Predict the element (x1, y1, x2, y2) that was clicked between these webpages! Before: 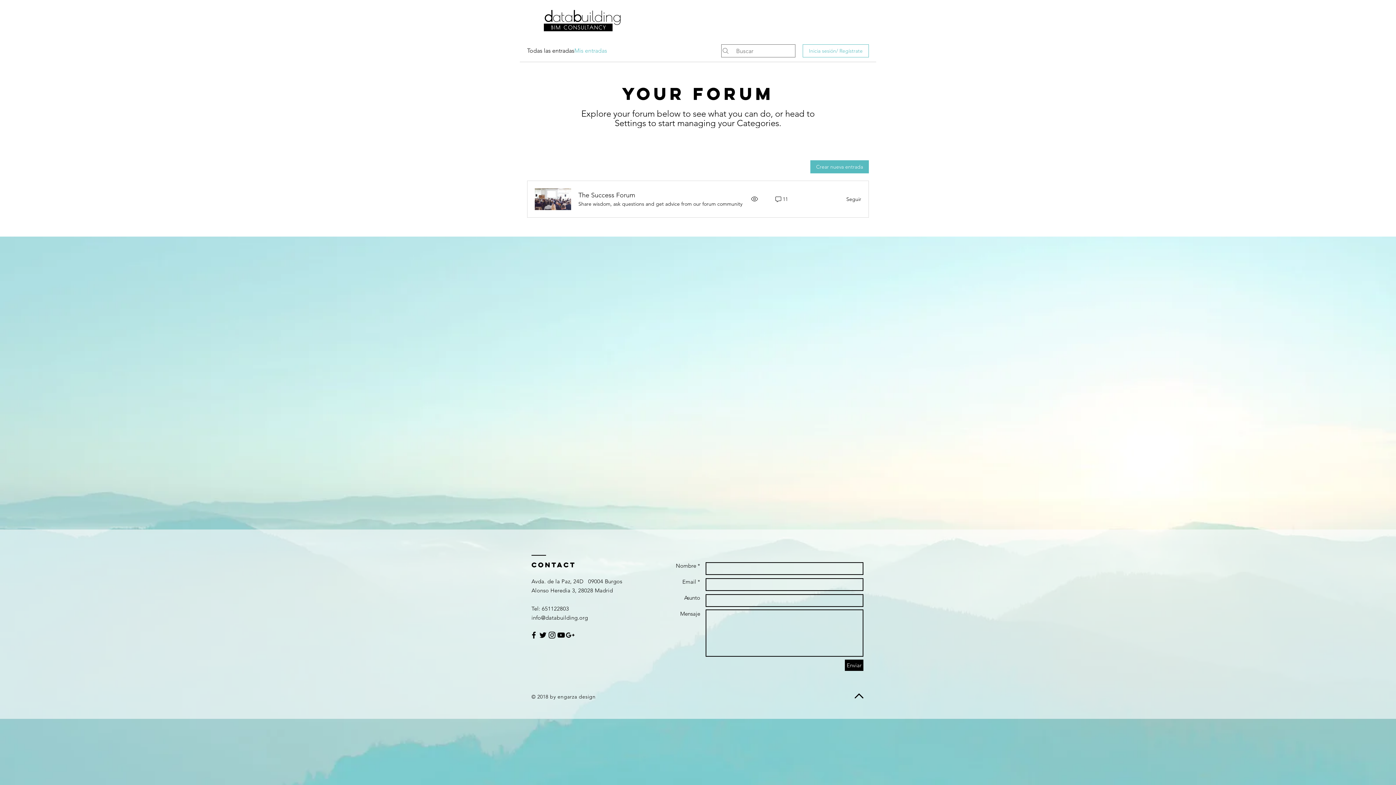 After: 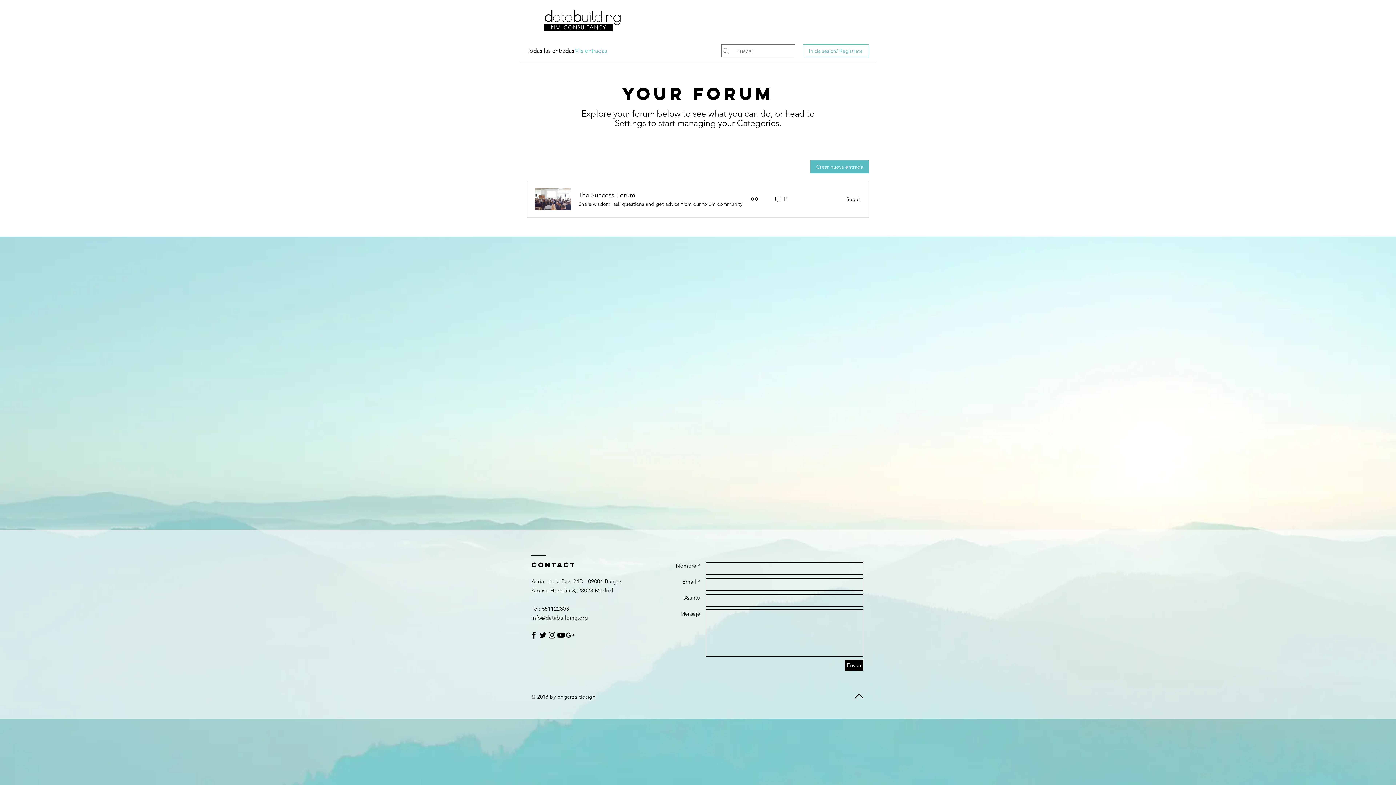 Action: label: info@databuilding.org bbox: (531, 614, 588, 621)